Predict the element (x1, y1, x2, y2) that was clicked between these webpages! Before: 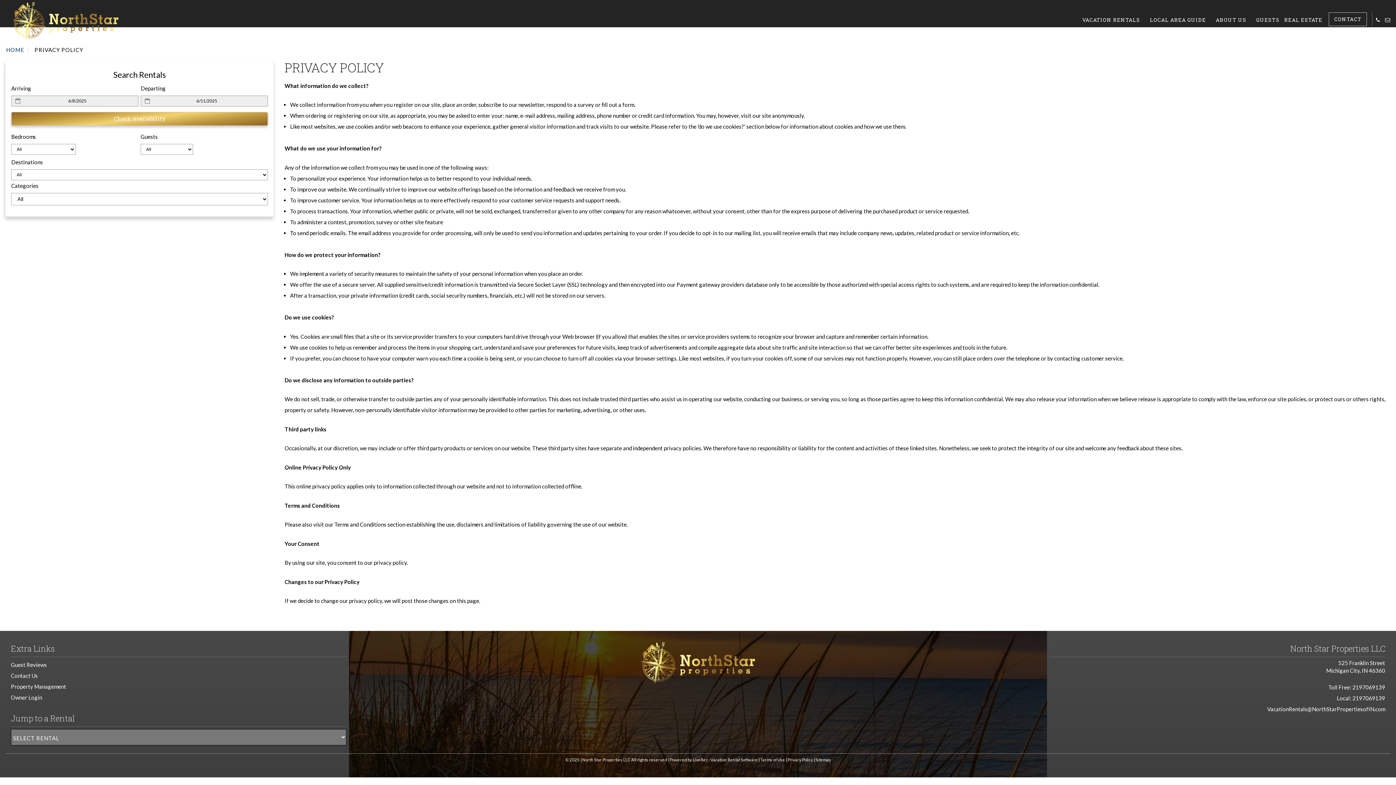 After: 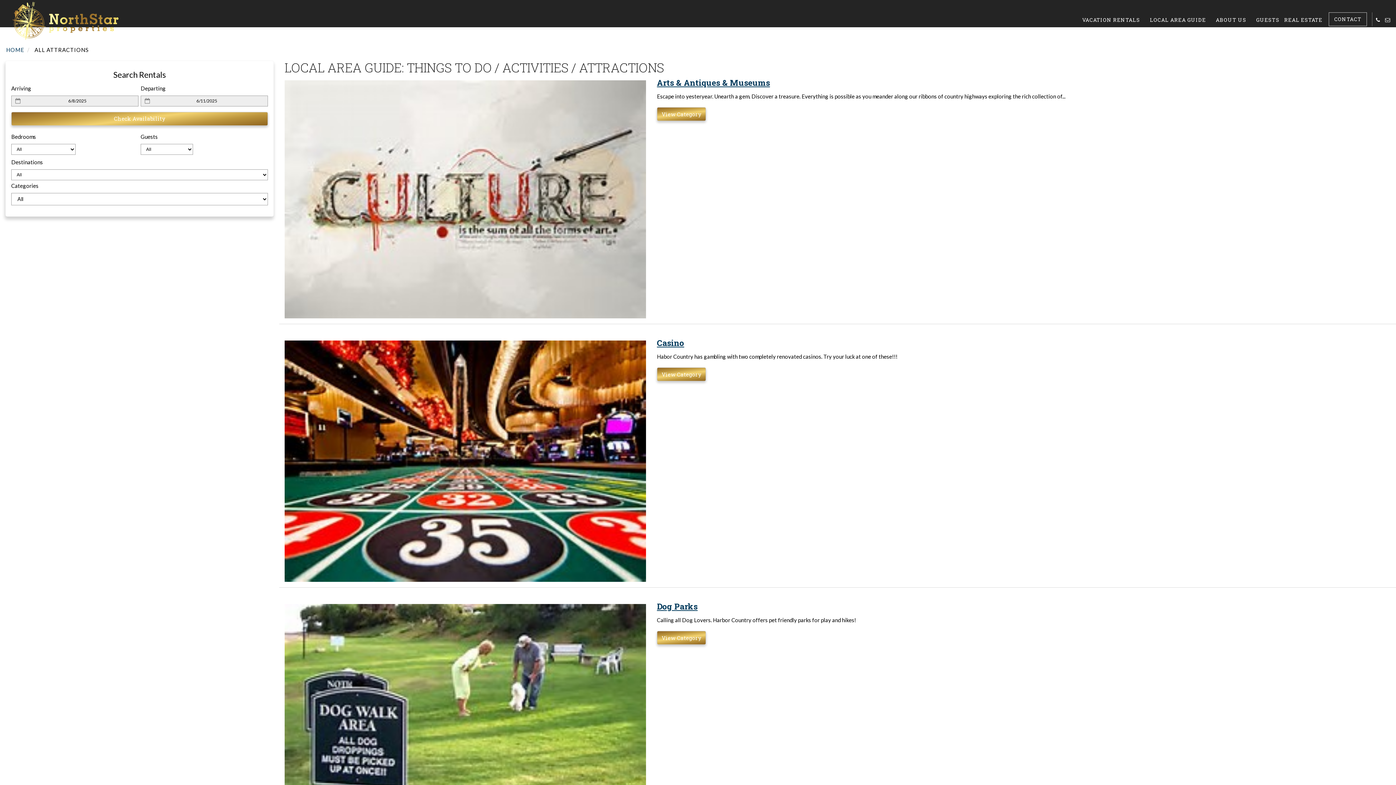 Action: bbox: (1147, 13, 1212, 26) label: LOCAL AREA GUIDE 